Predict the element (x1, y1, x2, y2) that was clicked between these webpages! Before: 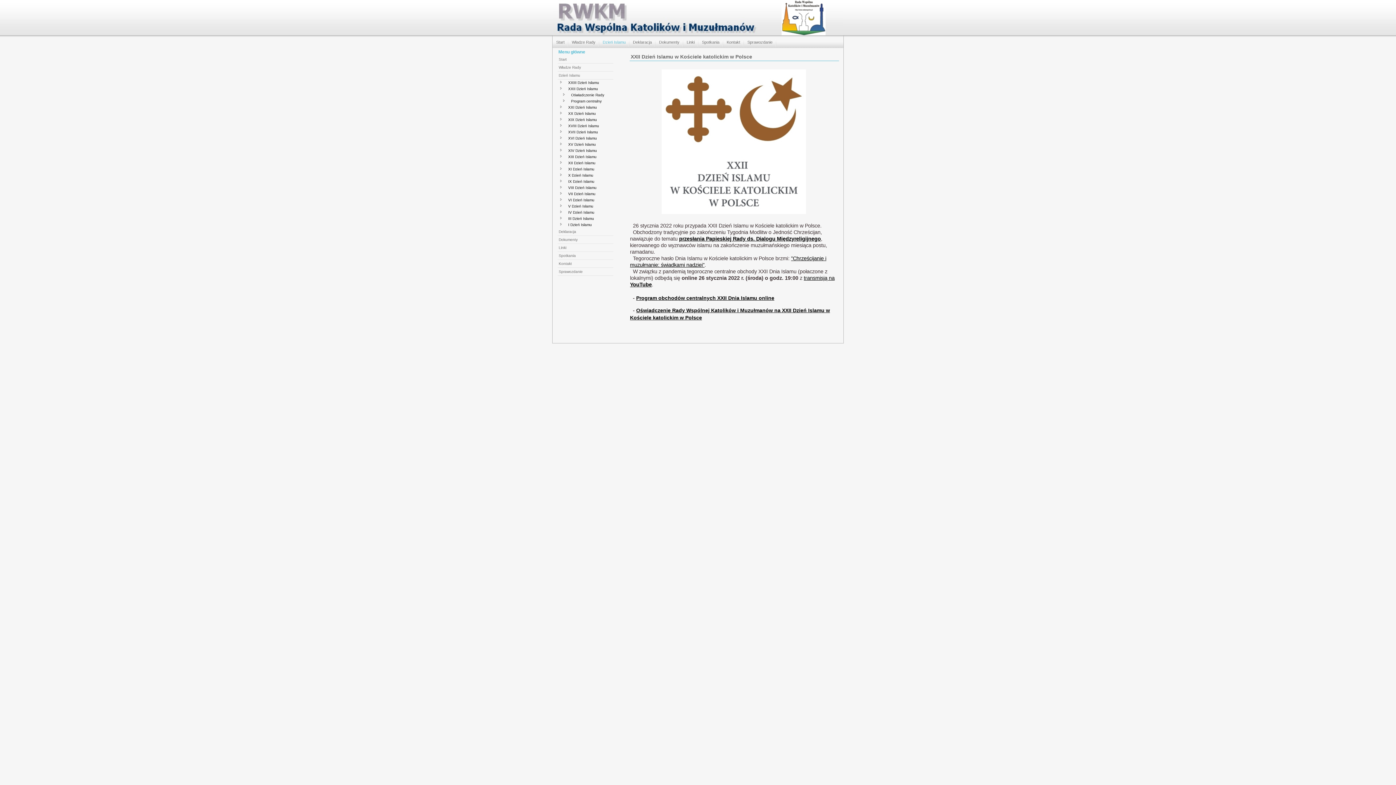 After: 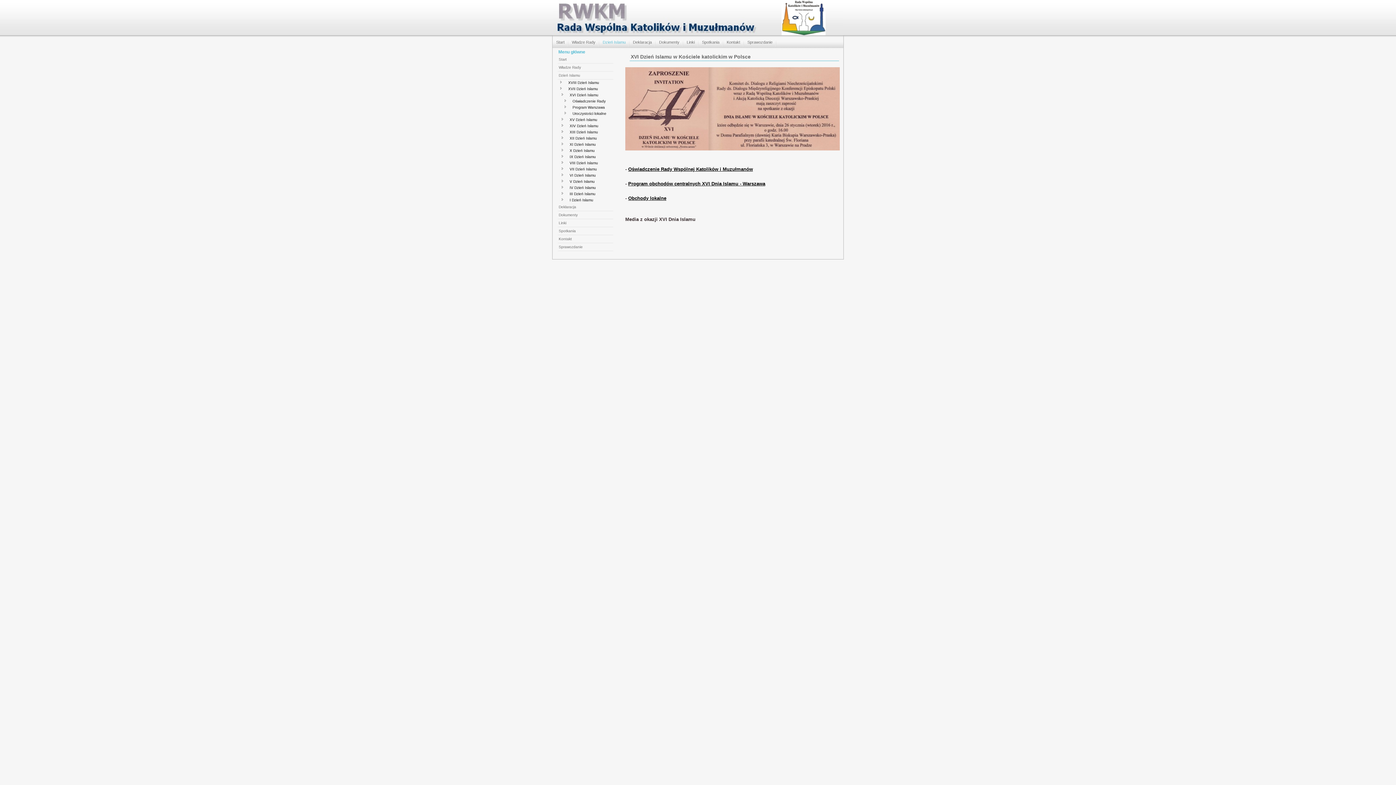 Action: label: XVI Dzień Islamu bbox: (562, 136, 597, 140)